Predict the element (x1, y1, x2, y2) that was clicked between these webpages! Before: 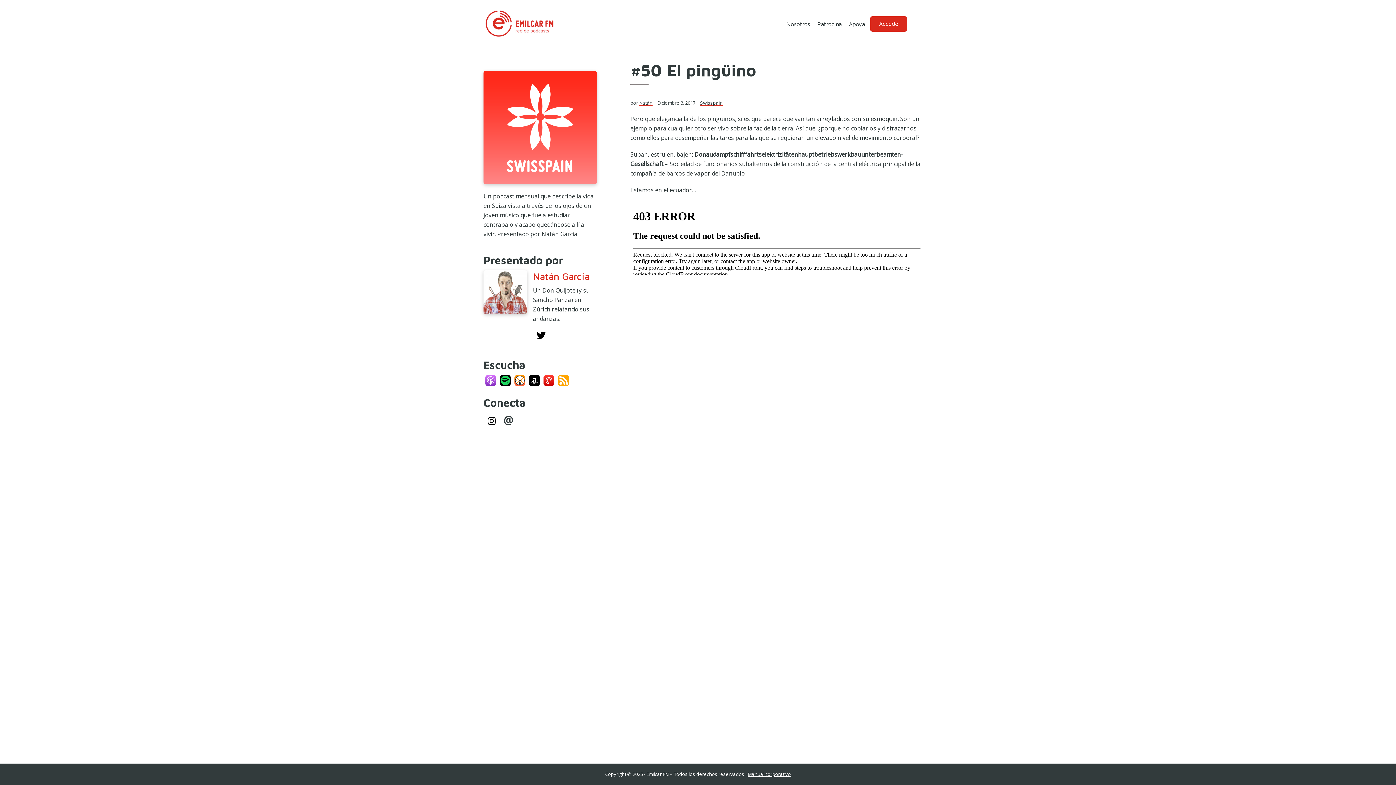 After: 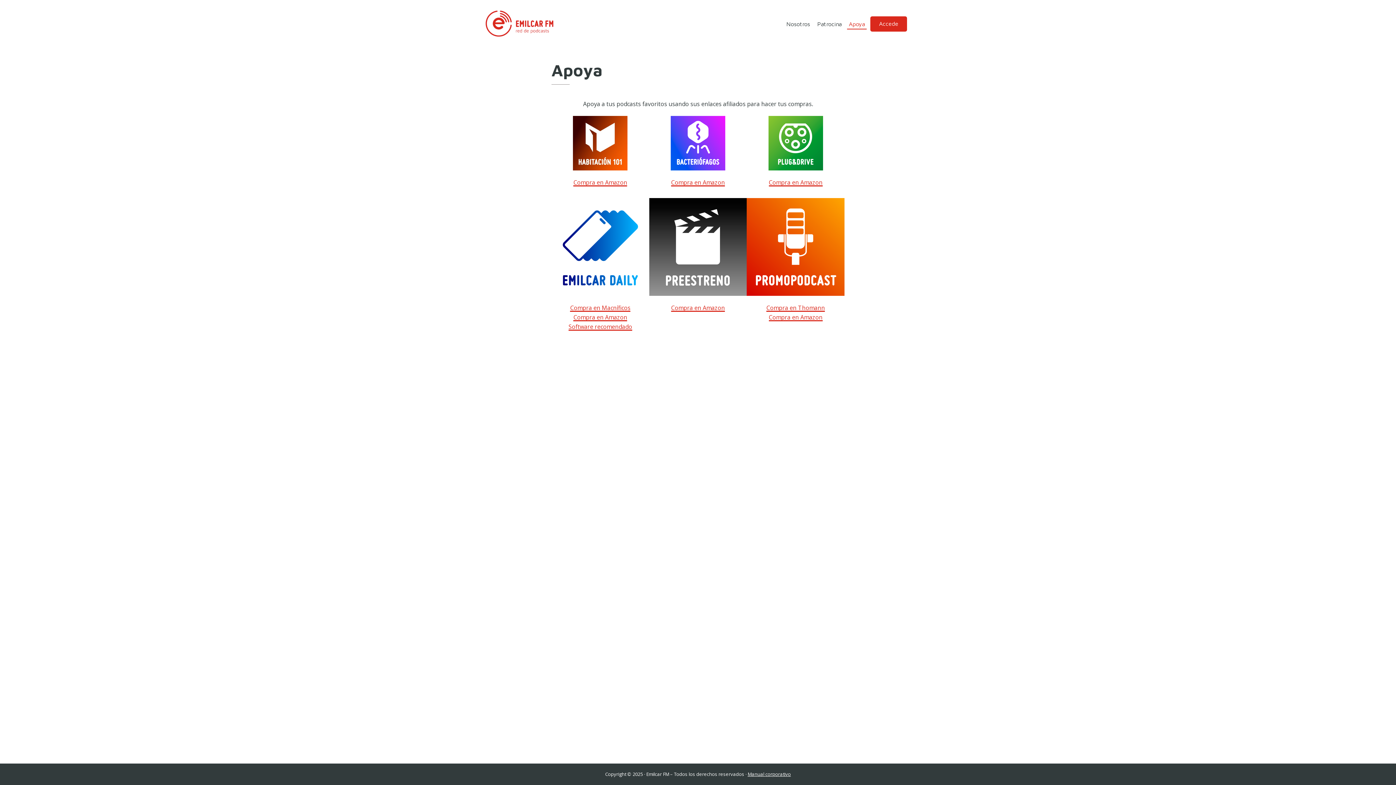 Action: bbox: (847, 16, 866, 29) label: Apoya